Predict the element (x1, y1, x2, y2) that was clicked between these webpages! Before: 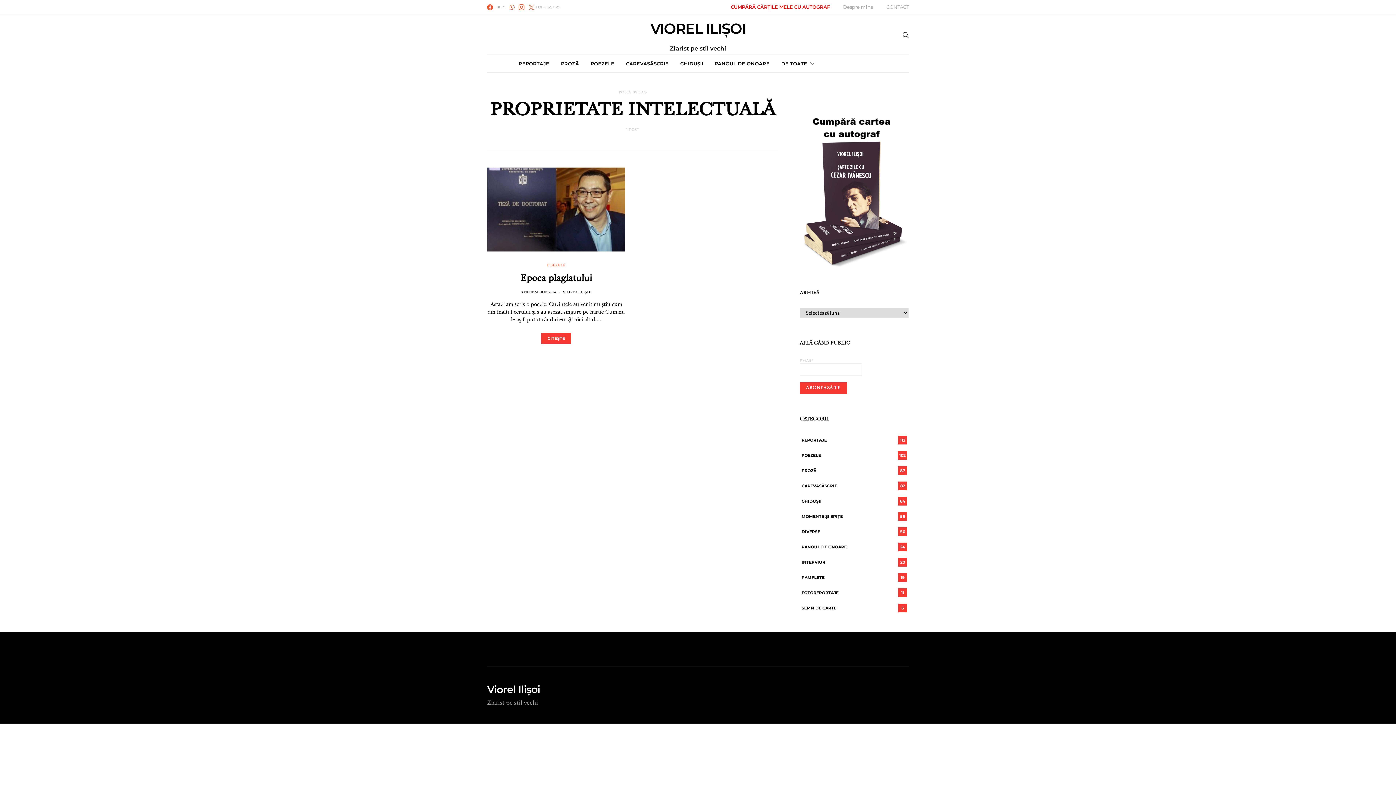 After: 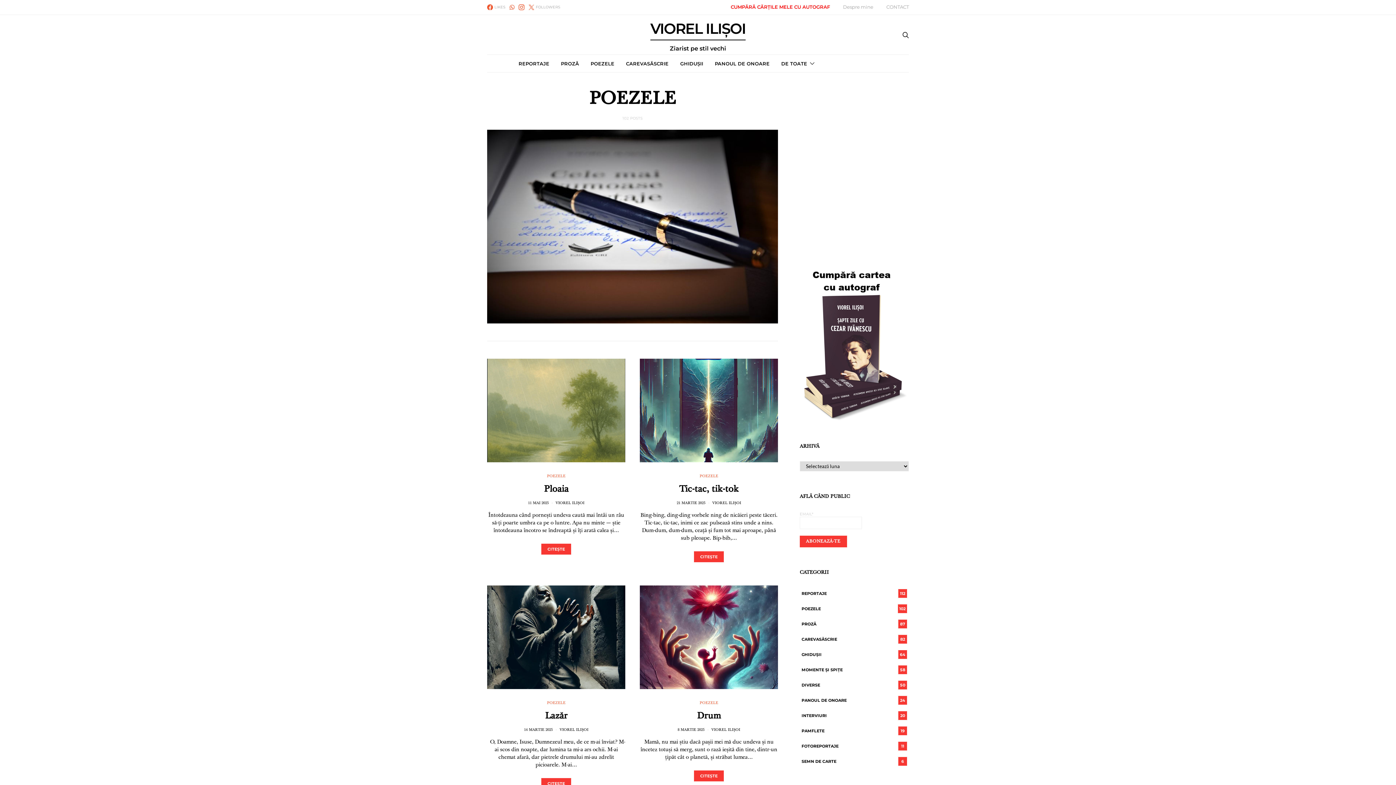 Action: bbox: (590, 54, 614, 72) label: POEZELE